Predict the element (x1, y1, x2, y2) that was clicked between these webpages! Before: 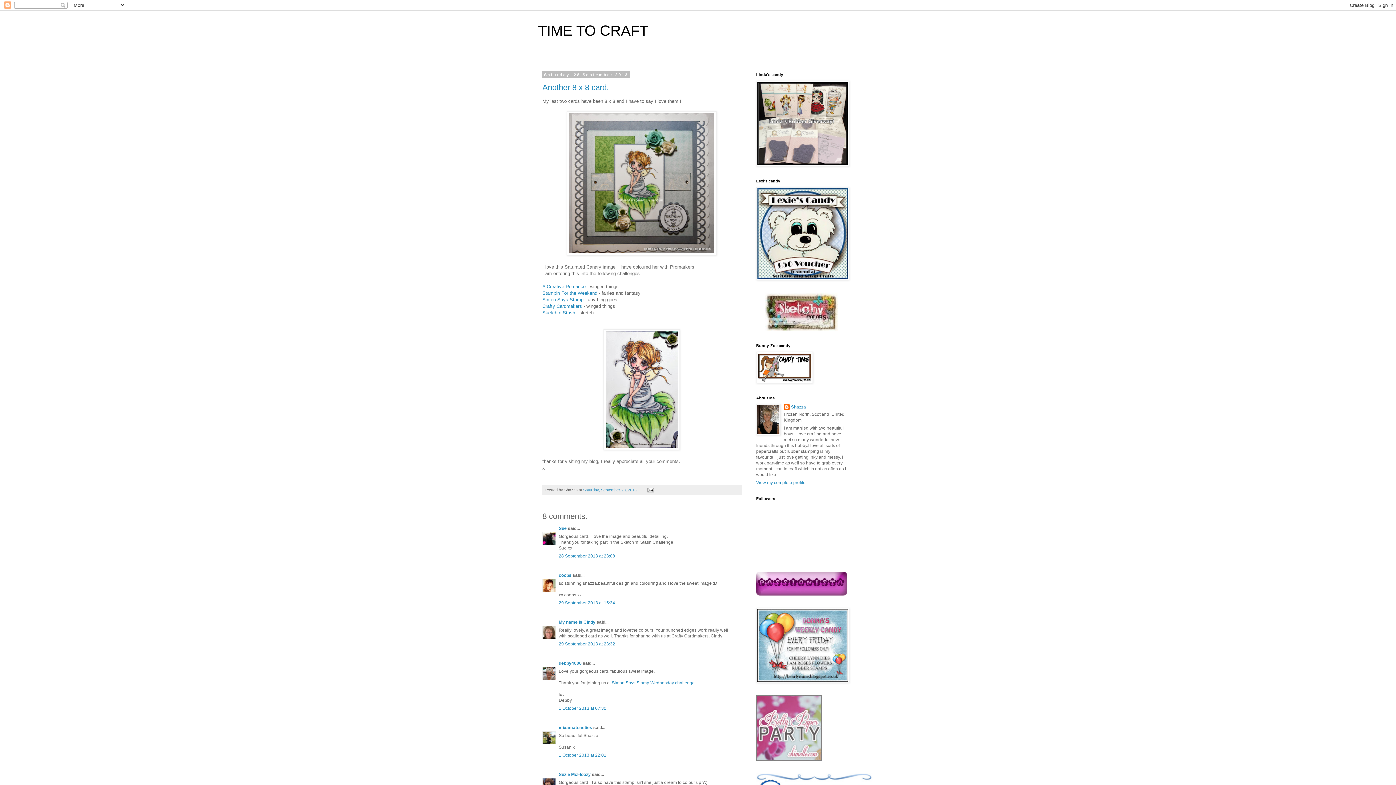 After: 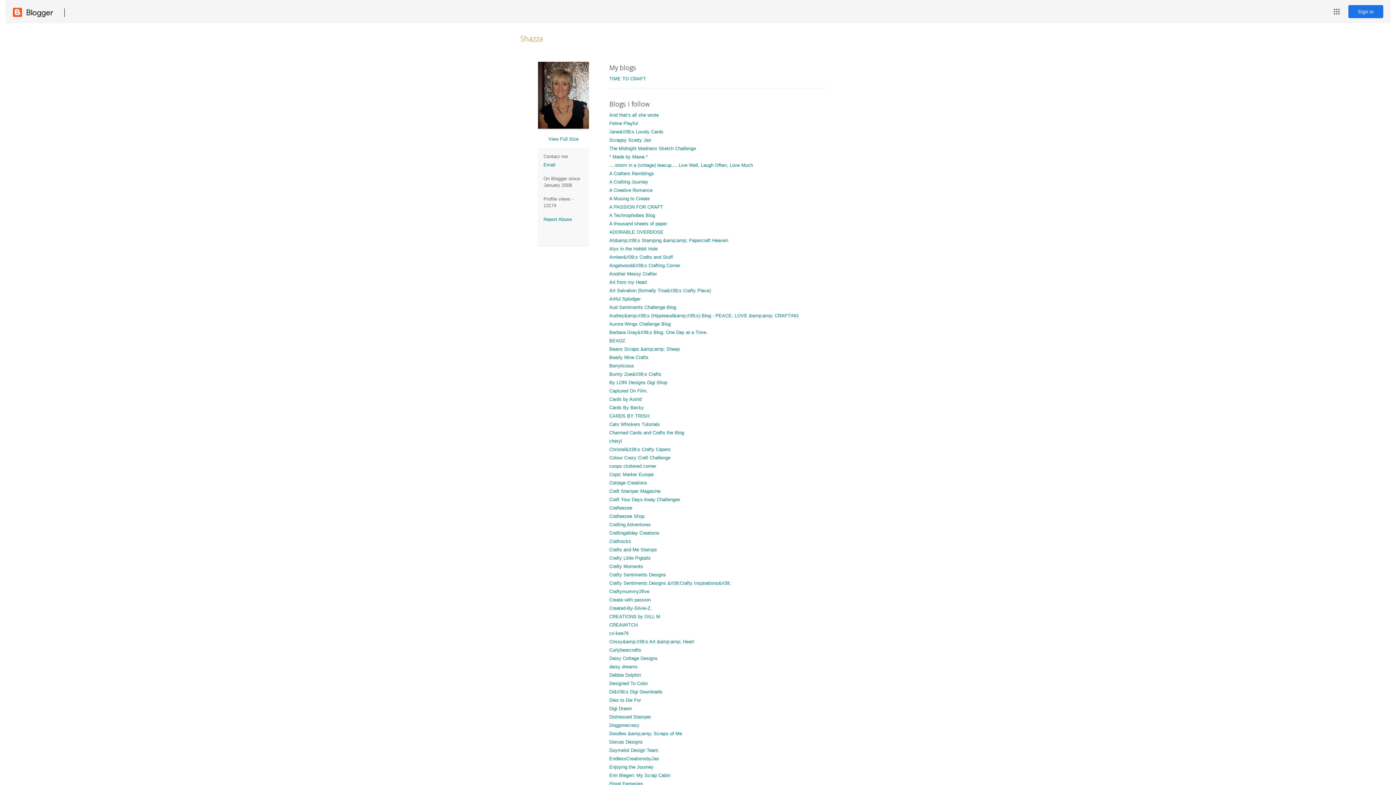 Action: label: Shazza bbox: (784, 404, 806, 411)